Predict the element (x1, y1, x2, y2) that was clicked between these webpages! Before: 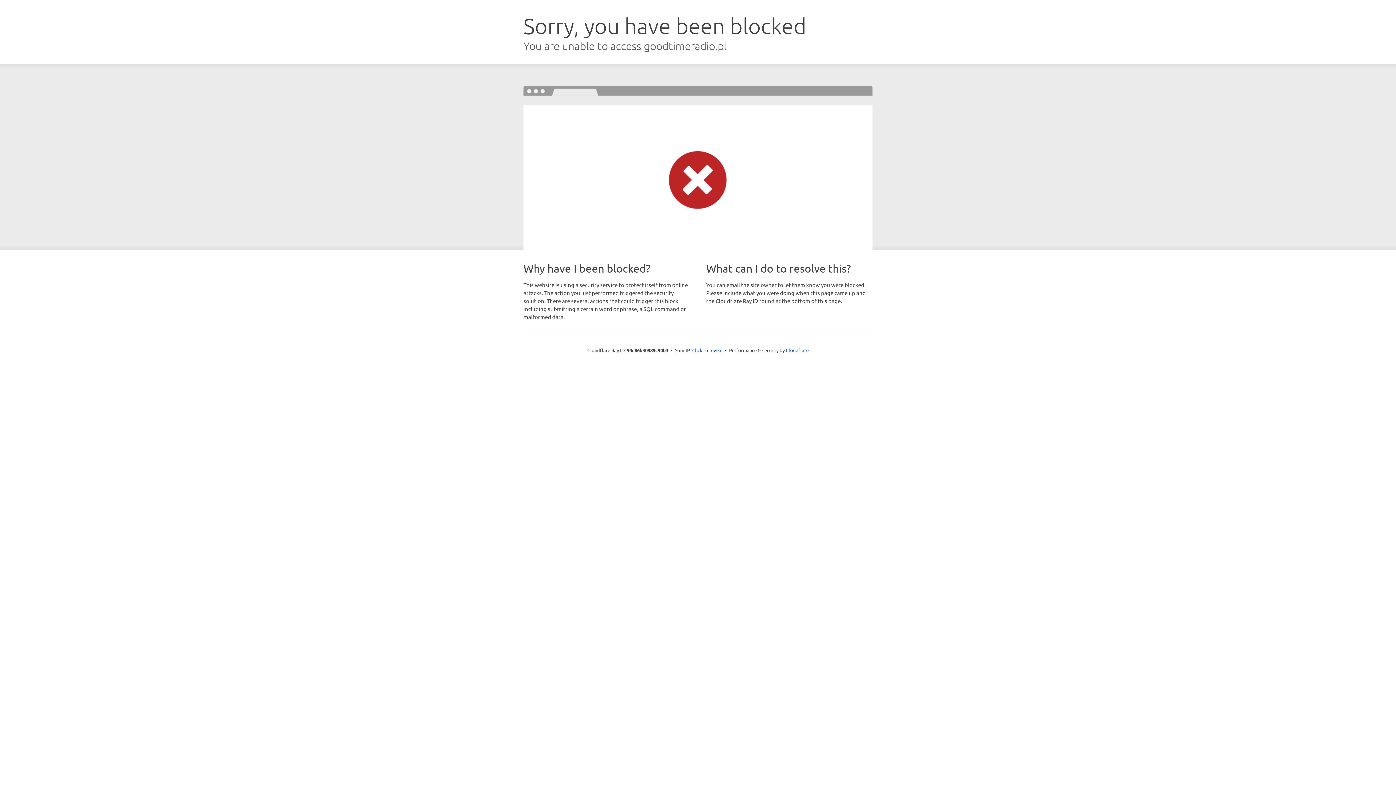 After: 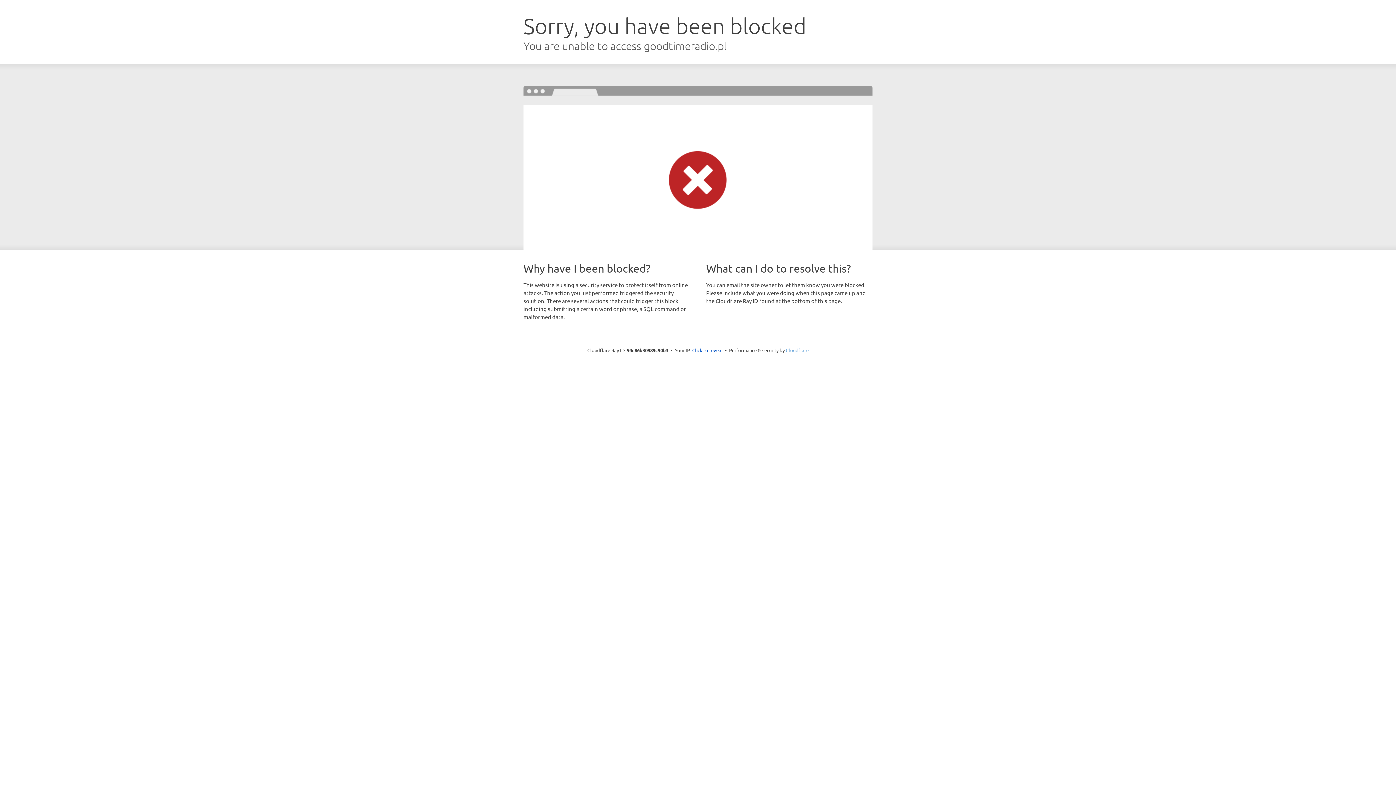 Action: bbox: (786, 347, 808, 353) label: Cloudflare